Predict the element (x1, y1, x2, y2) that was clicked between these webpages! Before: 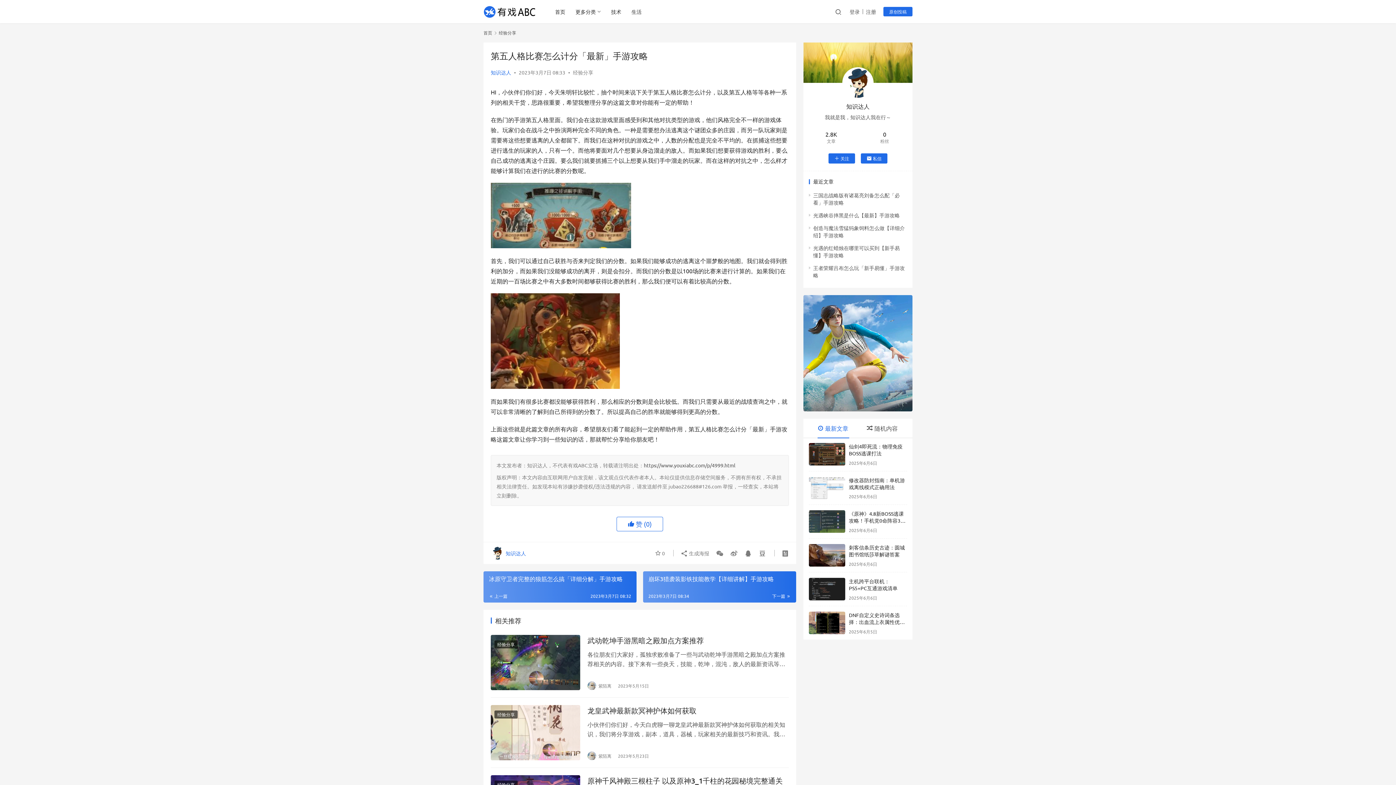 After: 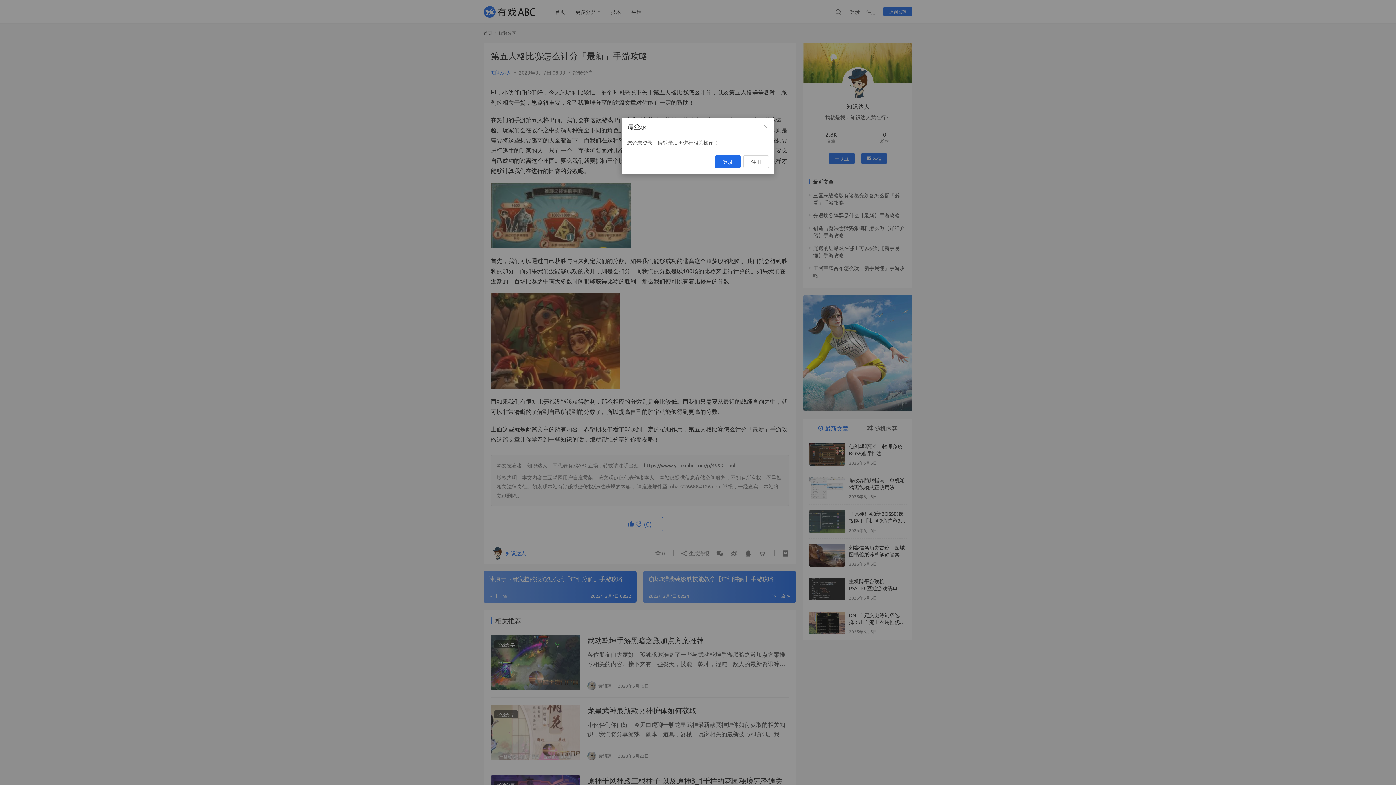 Action: label:  0 bbox: (655, 546, 665, 559)